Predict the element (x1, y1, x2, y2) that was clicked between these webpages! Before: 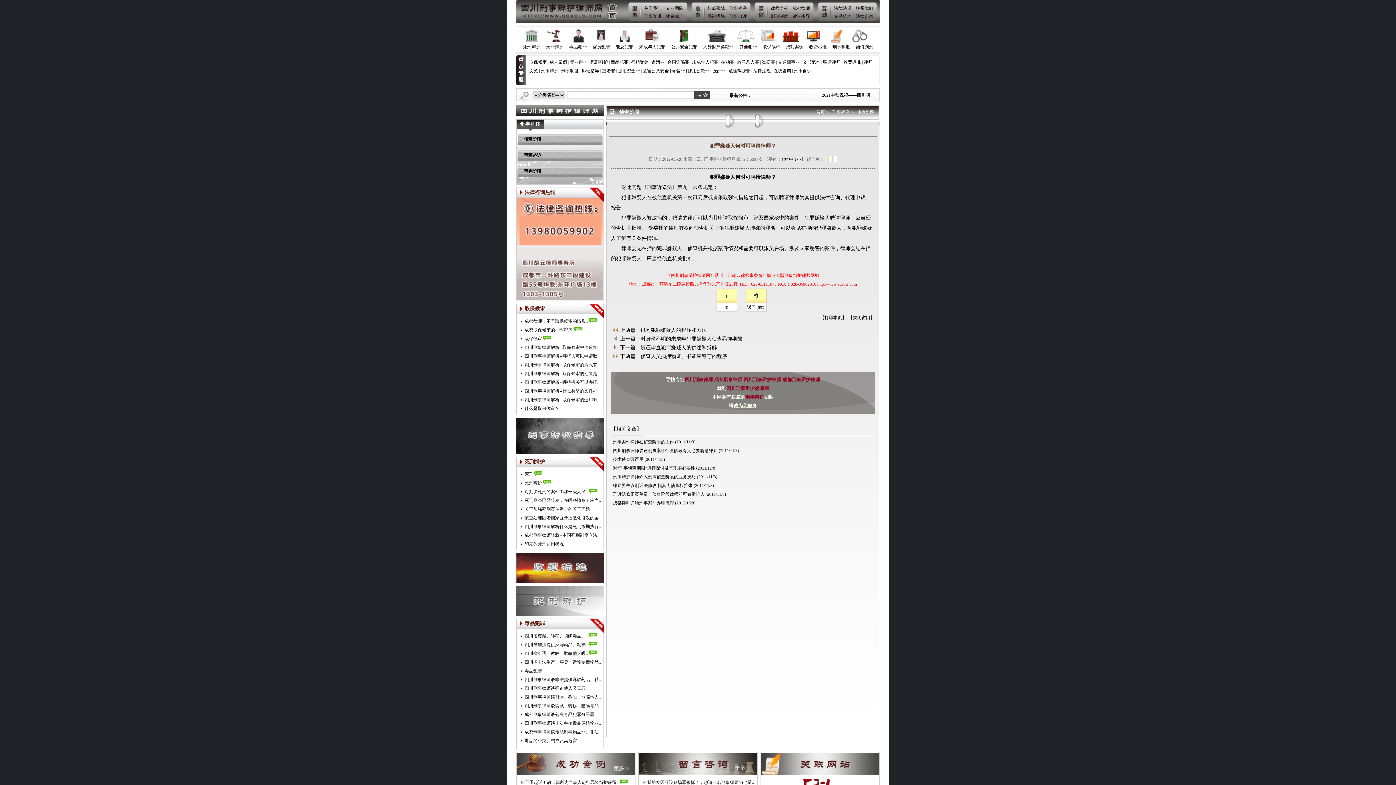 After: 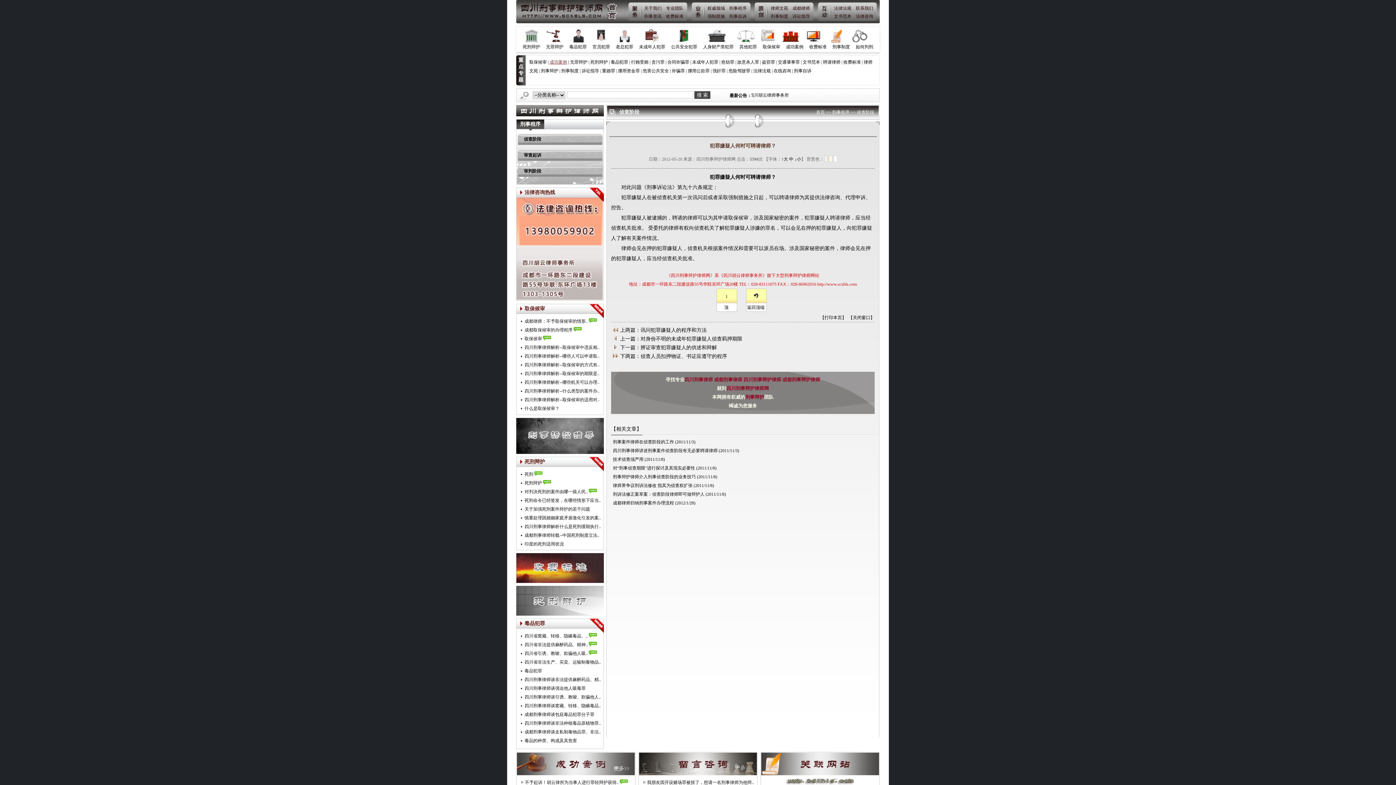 Action: label: 成功案例 bbox: (549, 59, 567, 64)